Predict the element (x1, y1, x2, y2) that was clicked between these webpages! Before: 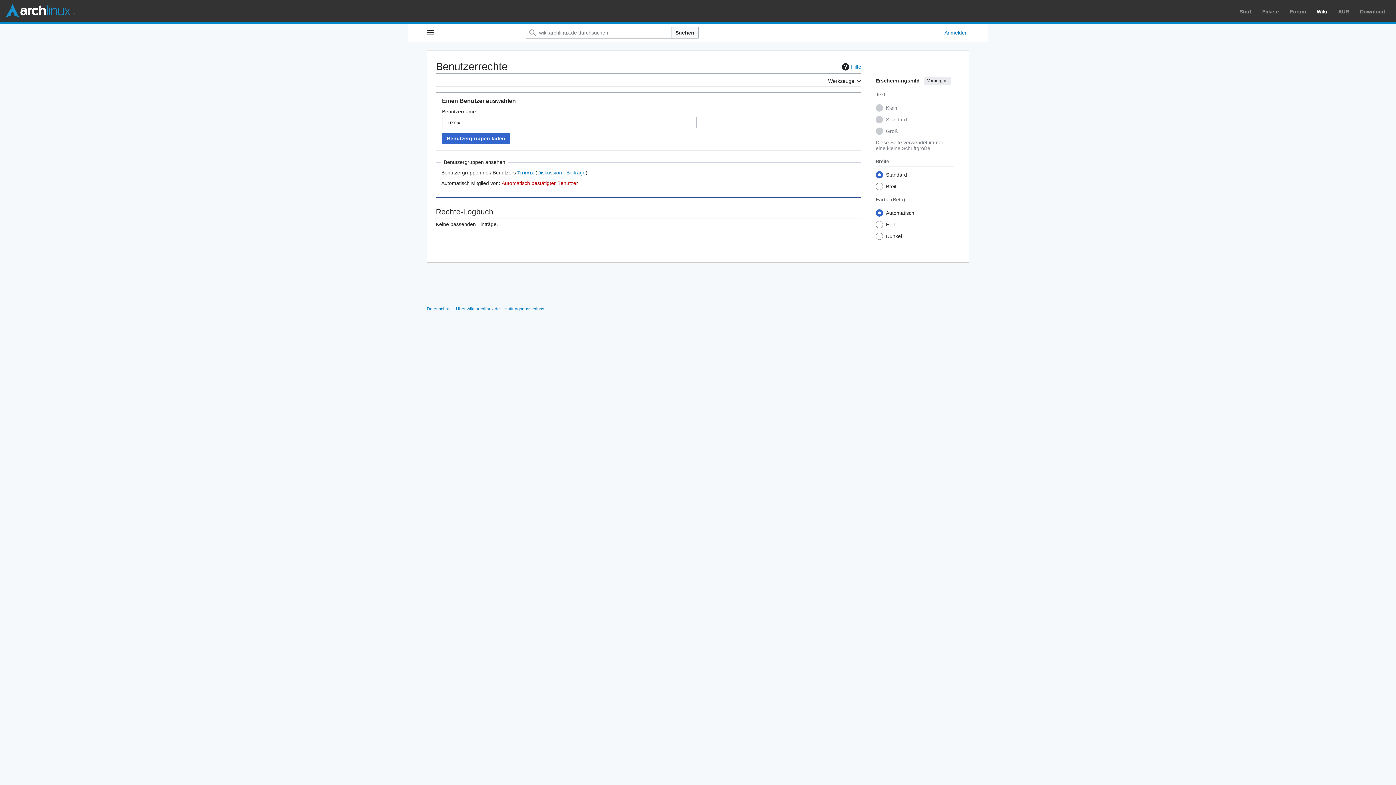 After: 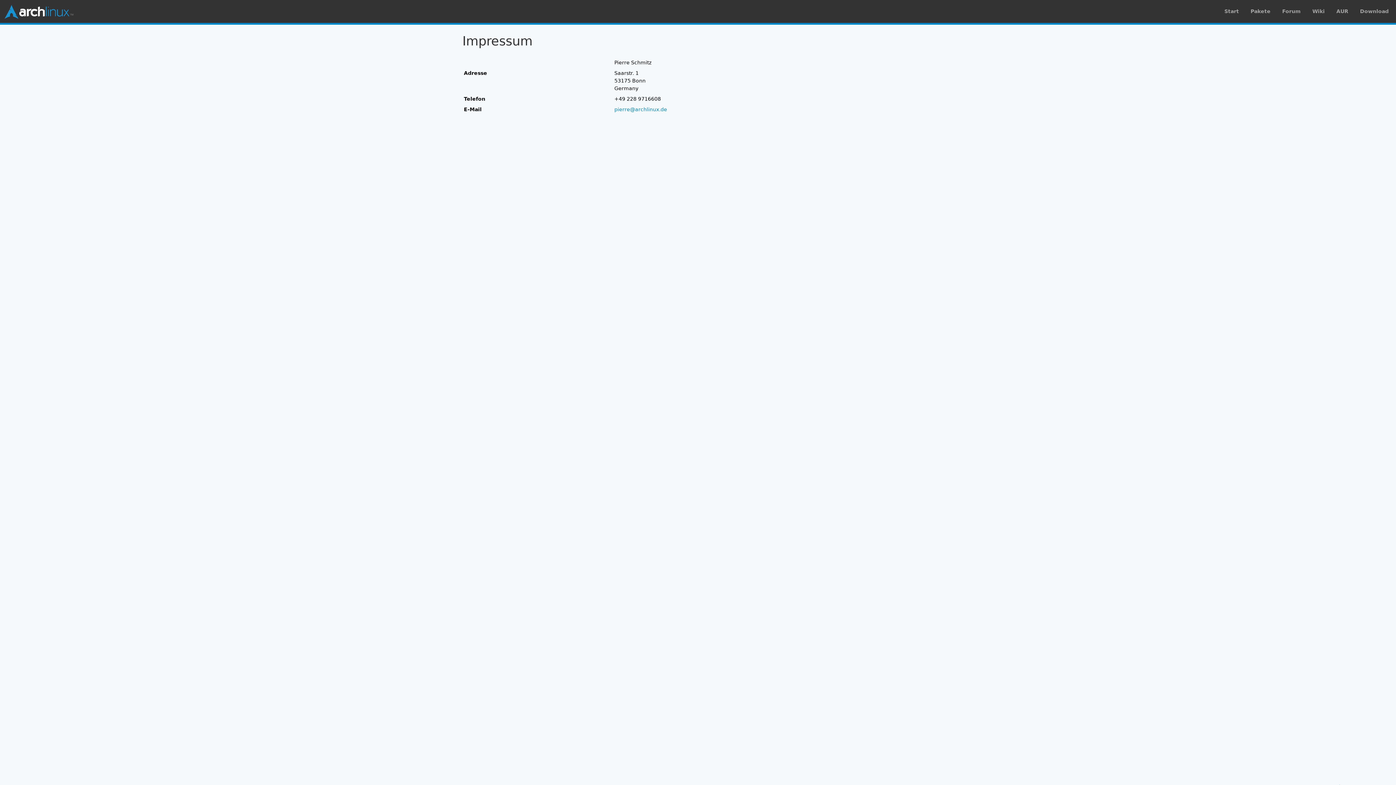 Action: label: Haftungsausschluss bbox: (504, 306, 544, 311)